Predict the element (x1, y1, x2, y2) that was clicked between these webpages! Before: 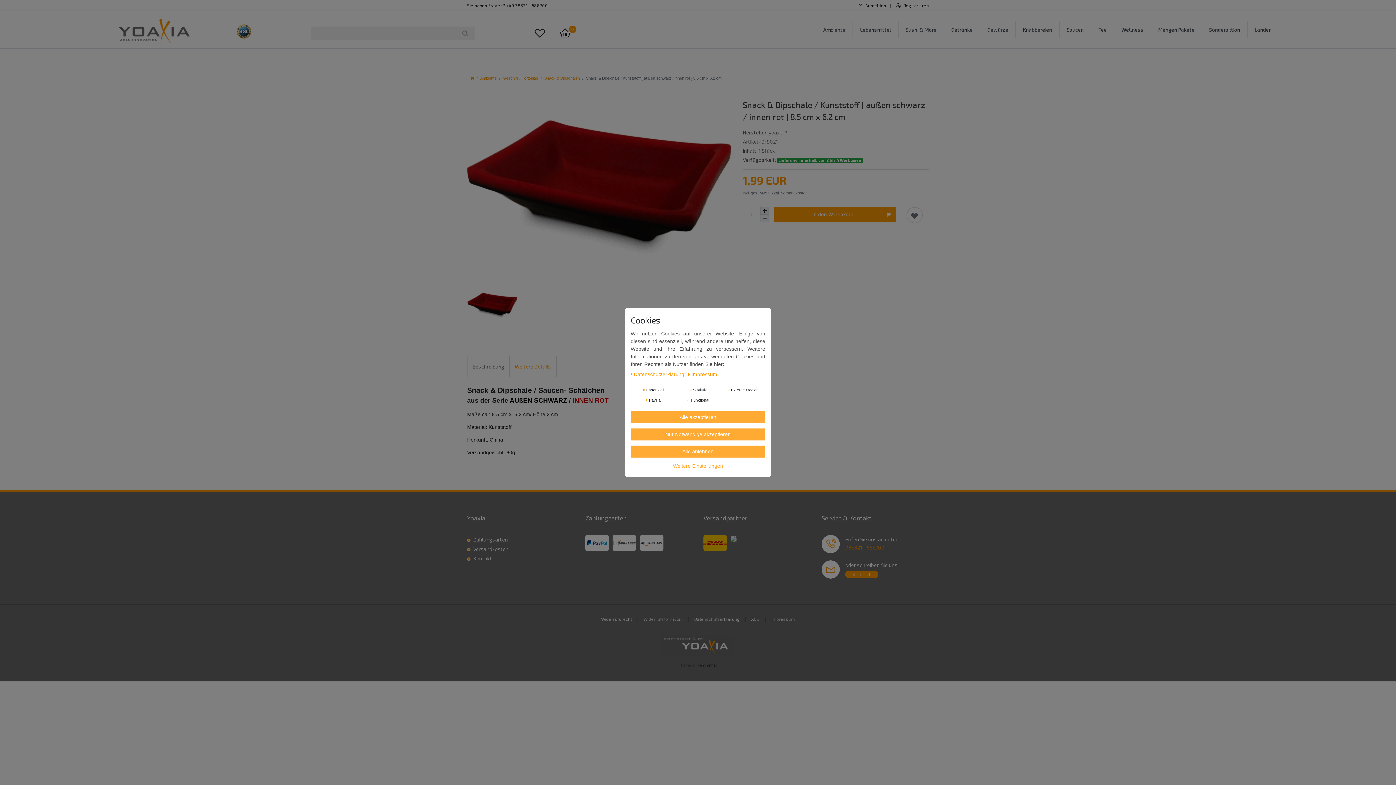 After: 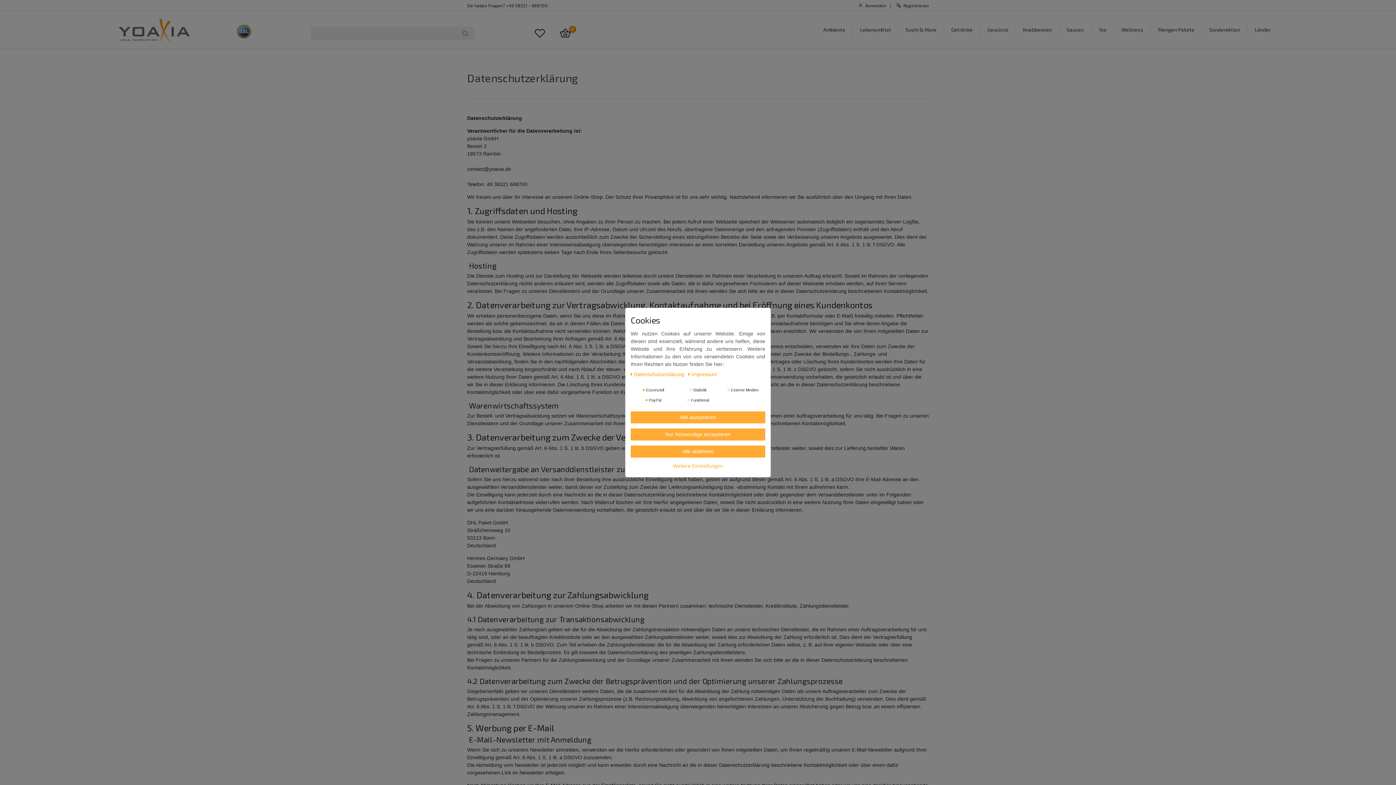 Action: bbox: (694, 616, 739, 621) label: Datenschutzerklärung